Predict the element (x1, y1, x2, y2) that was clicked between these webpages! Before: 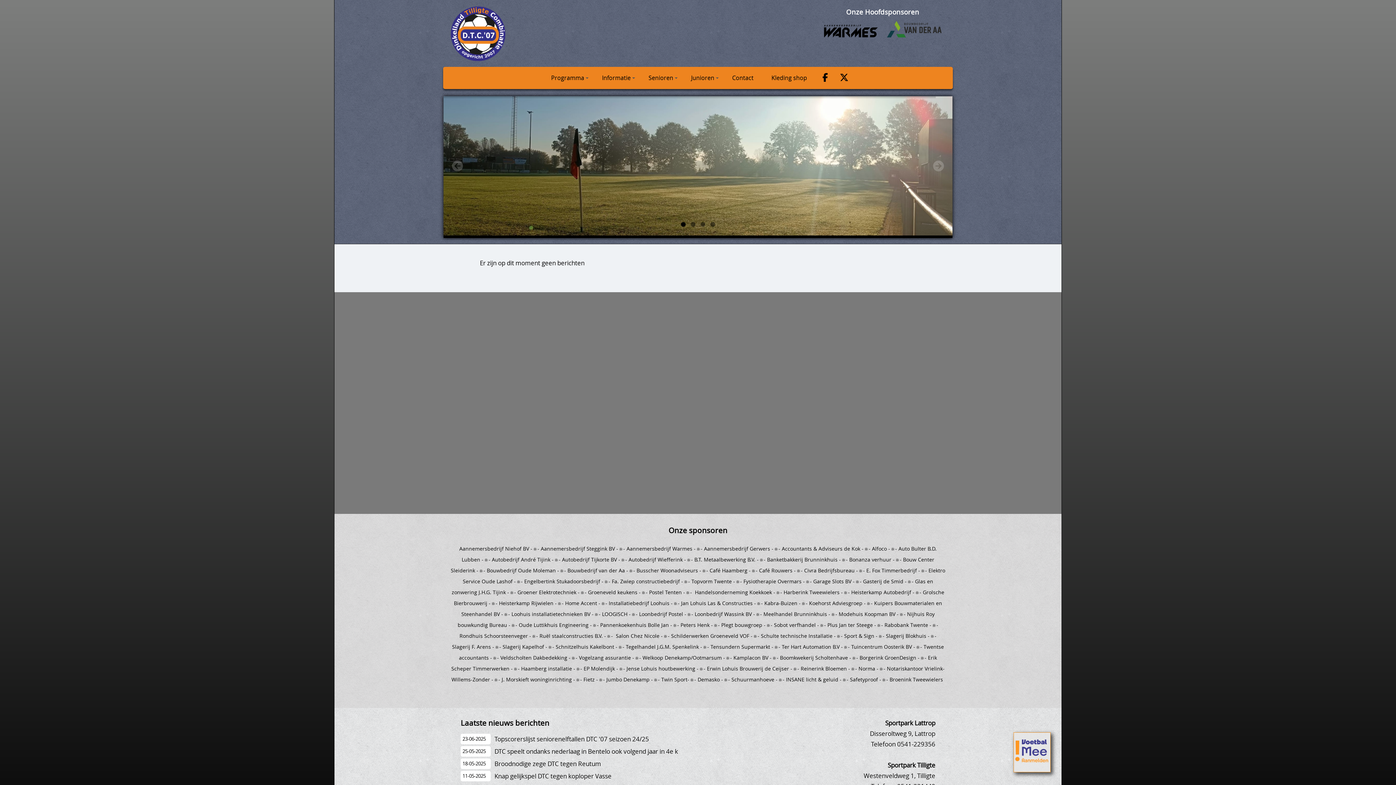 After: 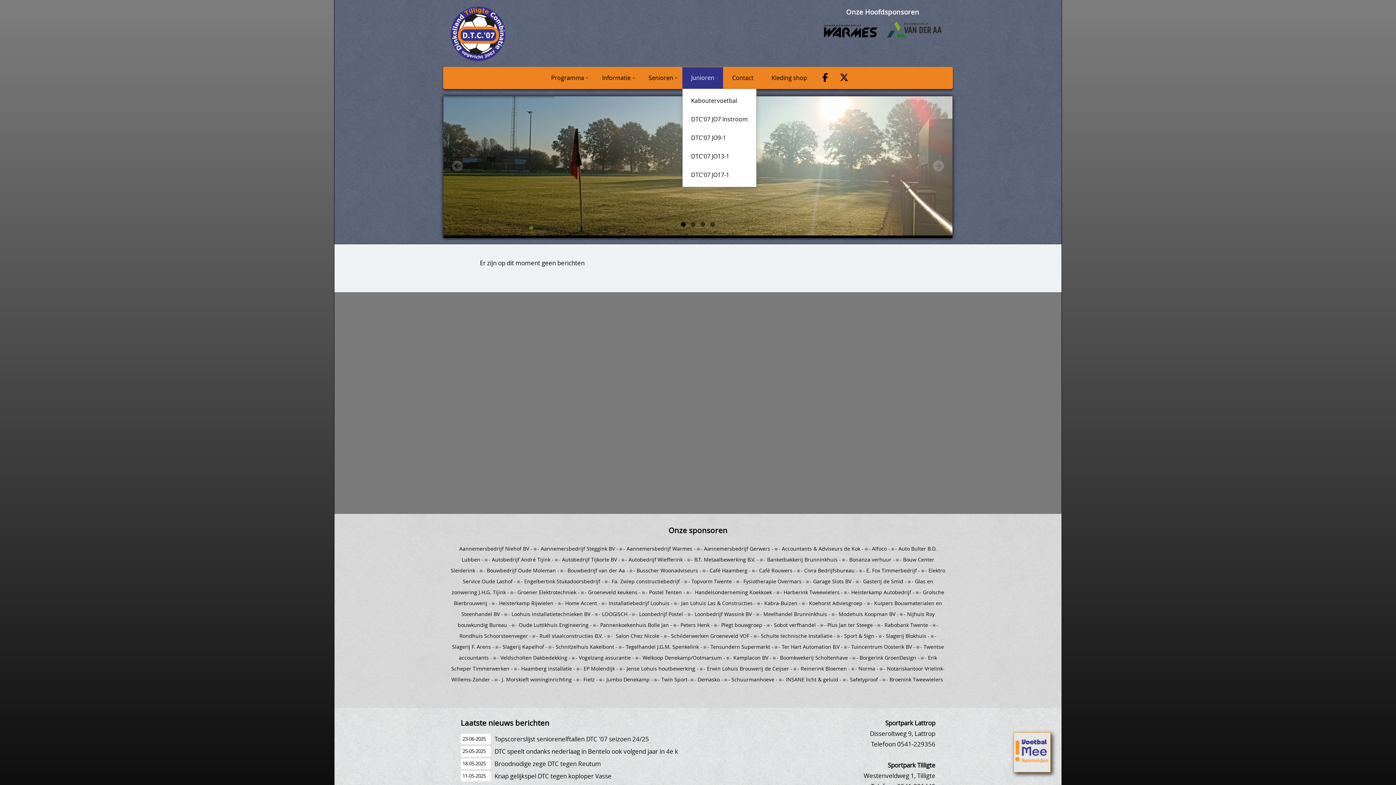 Action: bbox: (682, 67, 723, 88) label: Junioren